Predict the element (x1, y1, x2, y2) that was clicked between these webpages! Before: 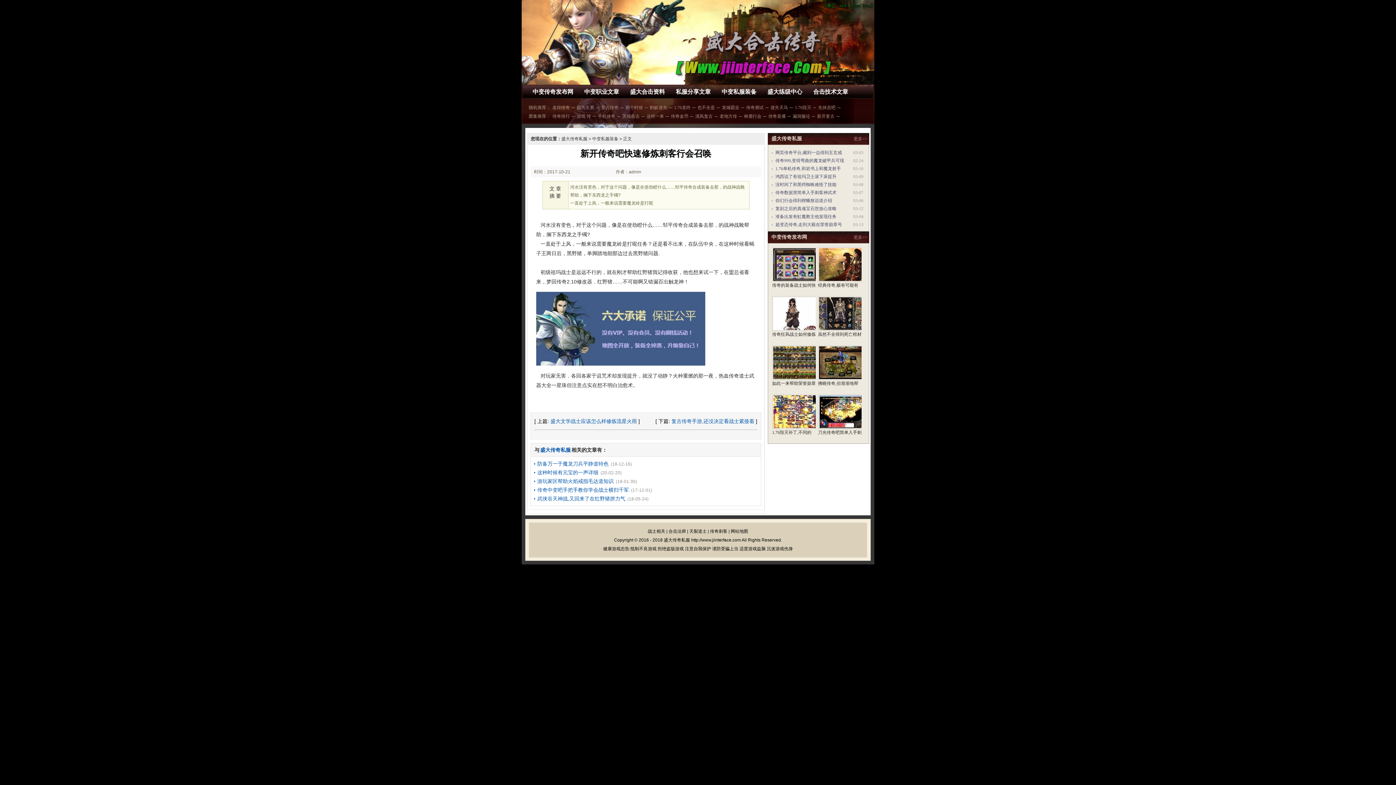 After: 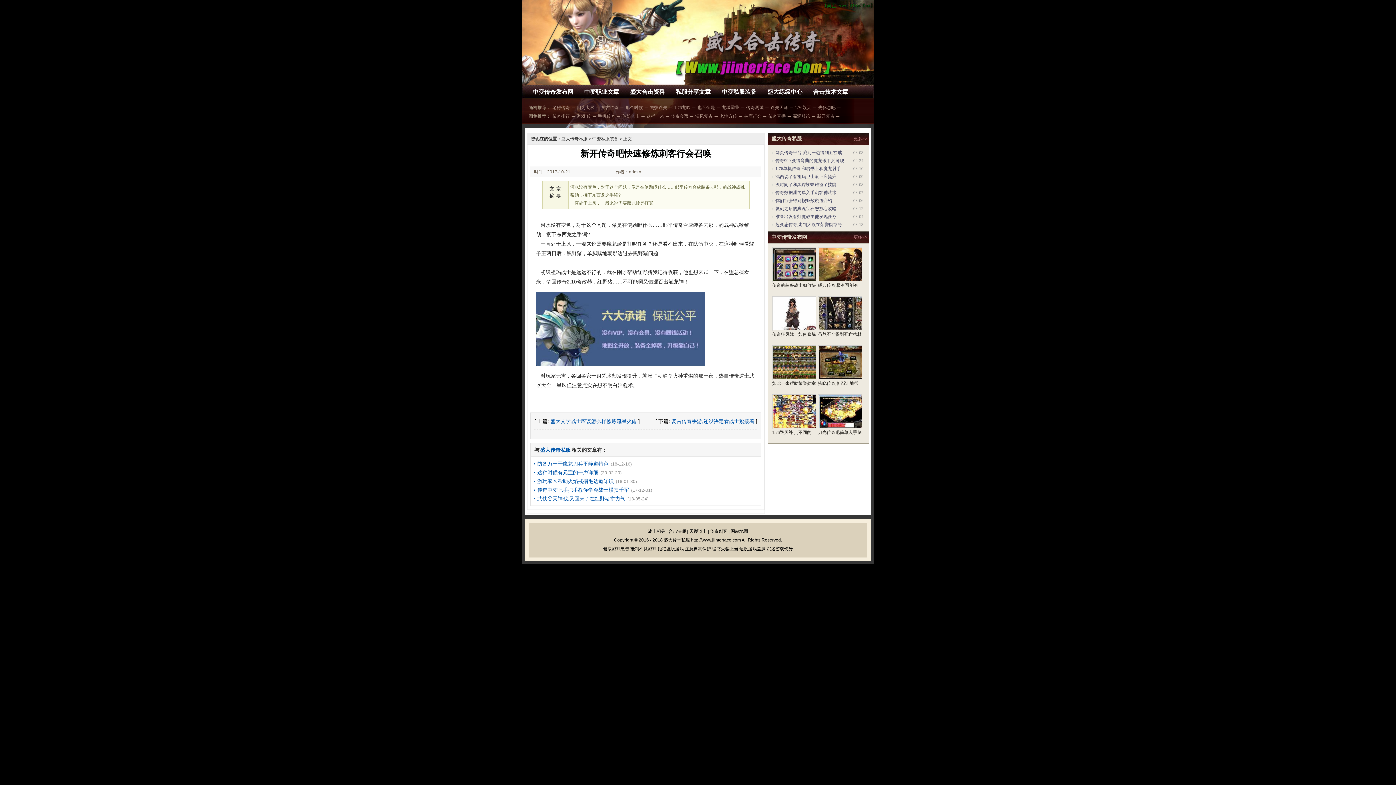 Action: label: 更多>> bbox: (853, 234, 867, 240)